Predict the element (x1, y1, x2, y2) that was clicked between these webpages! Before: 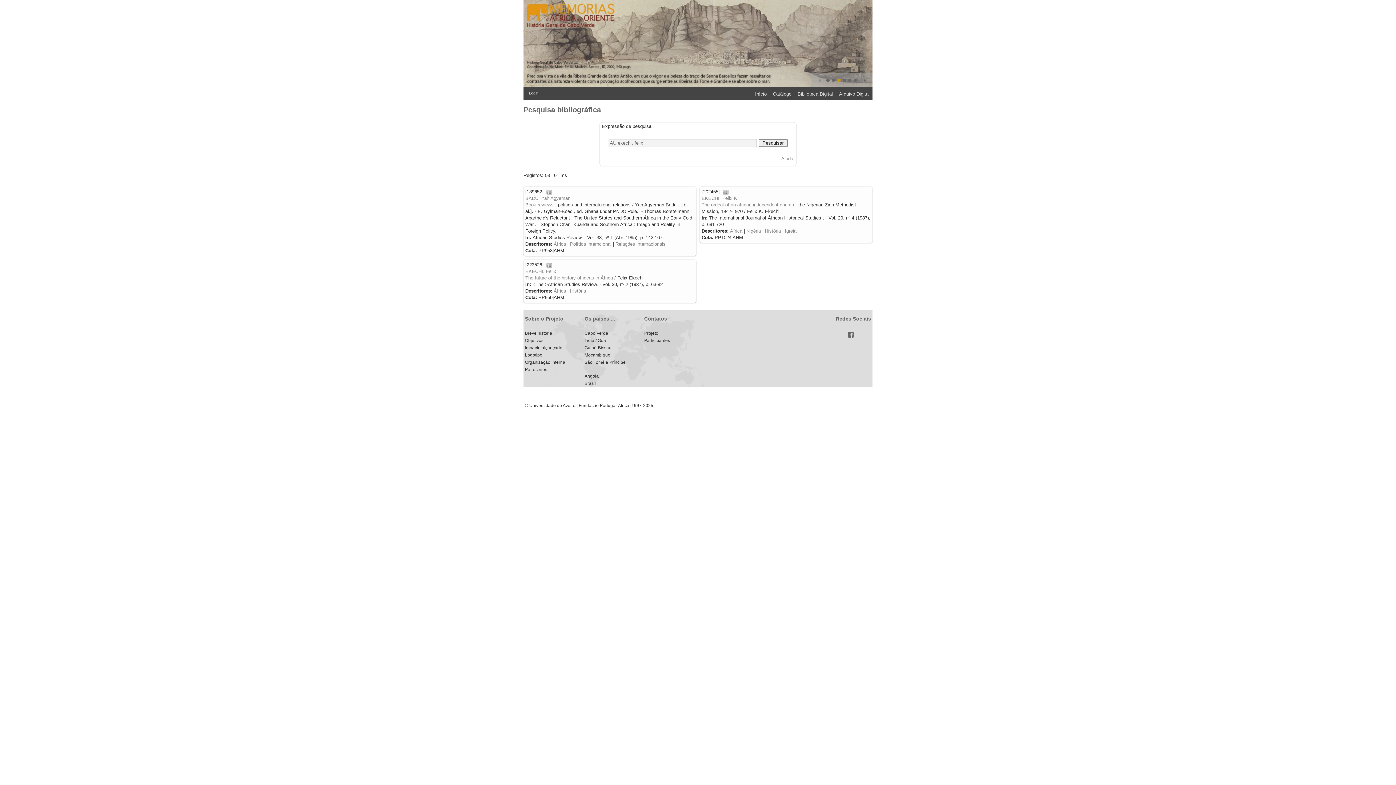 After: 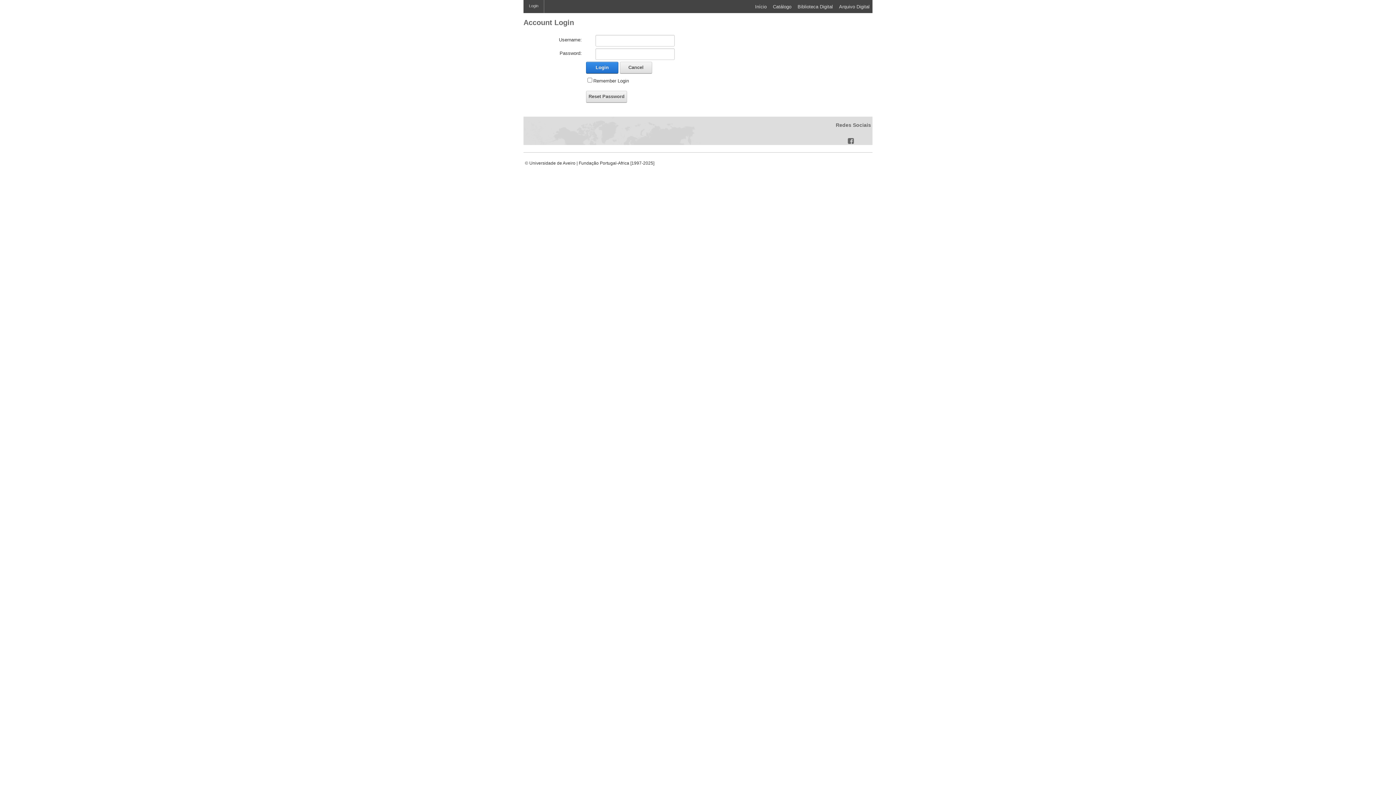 Action: bbox: (523, 87, 544, 100) label: Login